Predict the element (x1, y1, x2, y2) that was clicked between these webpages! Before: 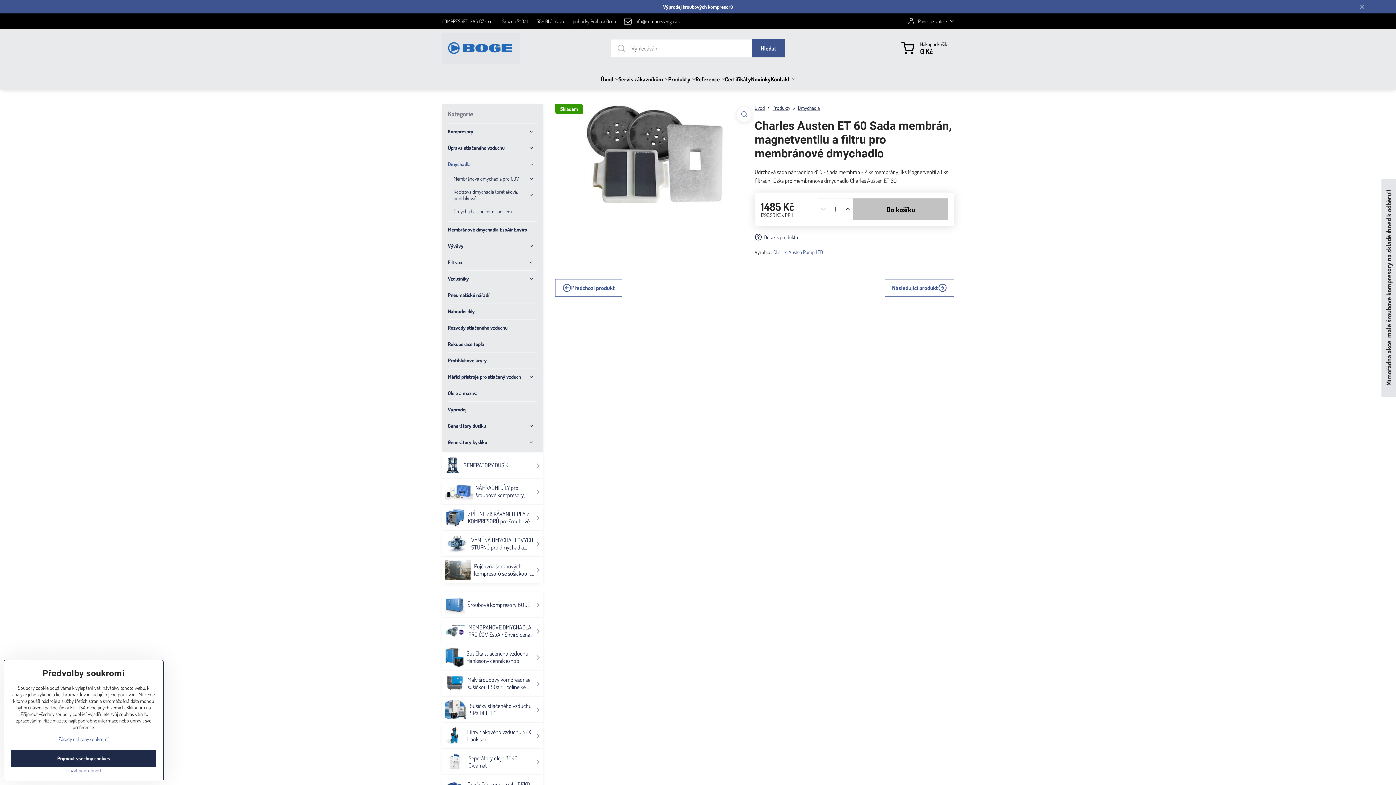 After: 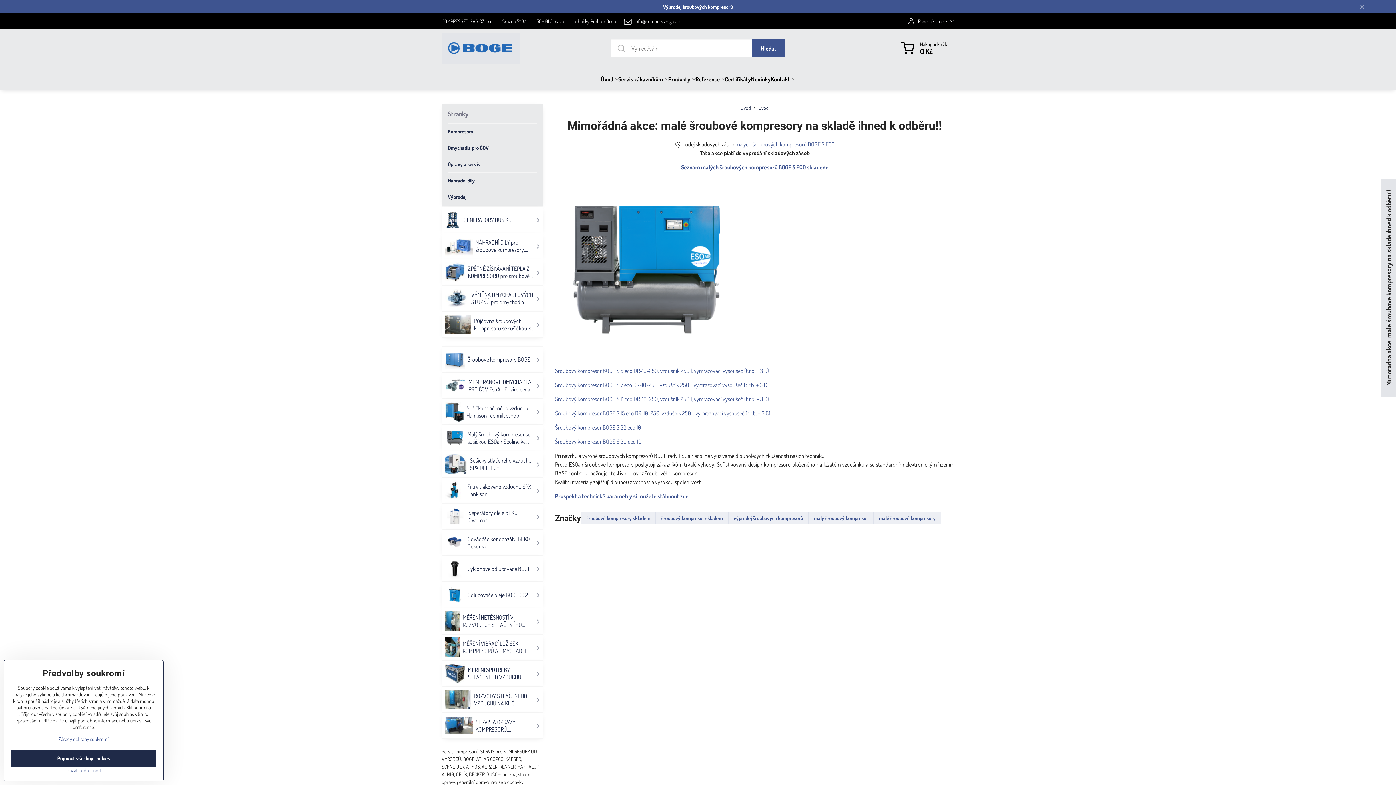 Action: label: Mimořádná akce: malé šroubové kompresory na skladě ihned k odběru!! bbox: (1381, 178, 1396, 397)